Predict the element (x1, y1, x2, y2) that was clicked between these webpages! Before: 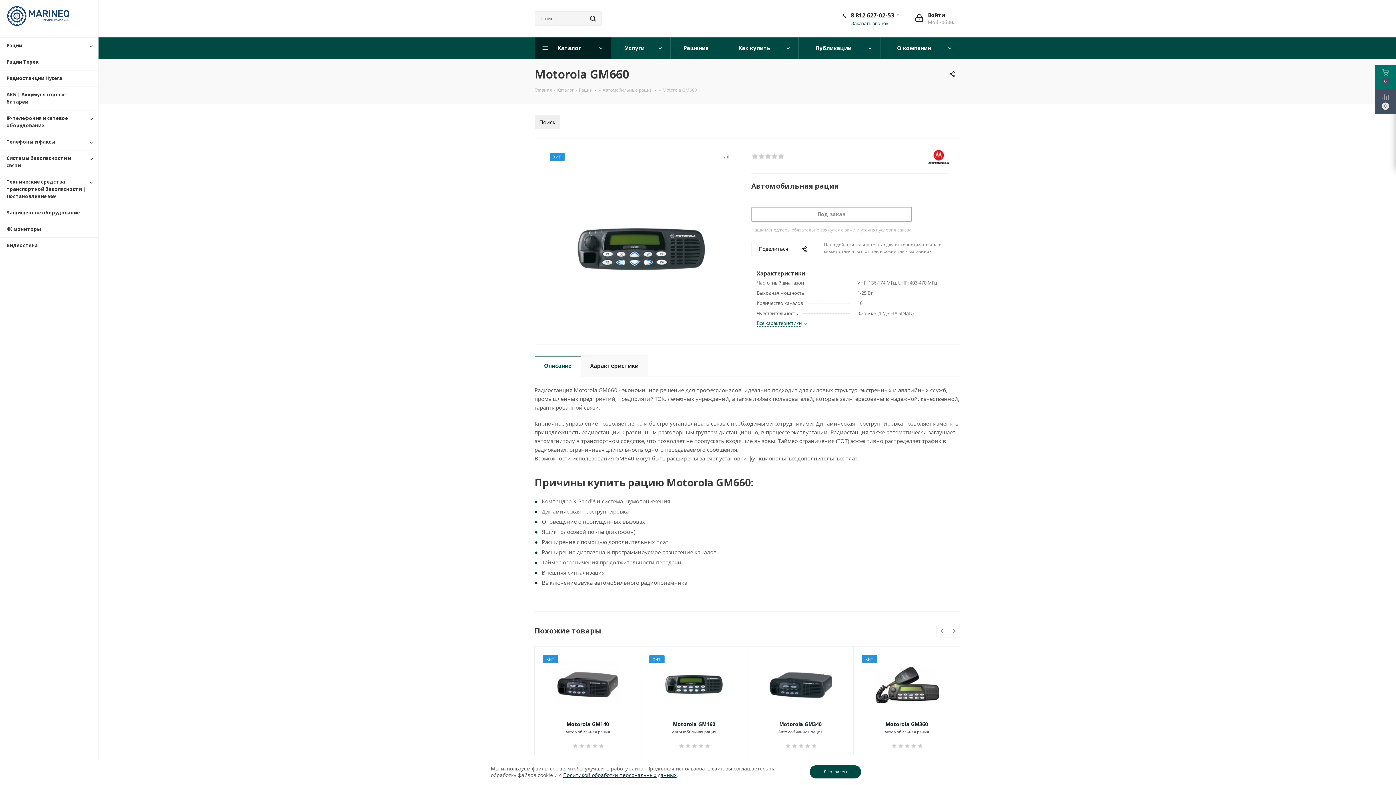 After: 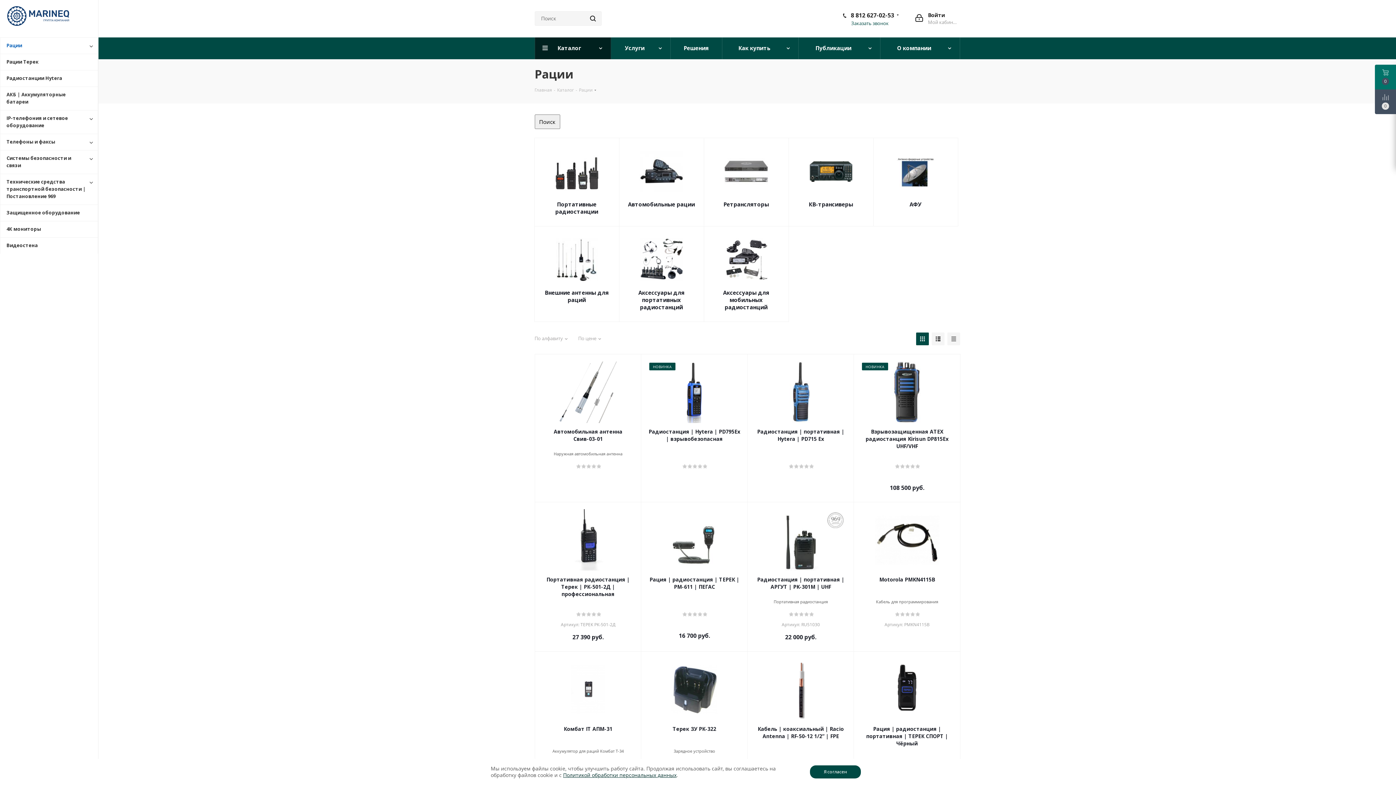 Action: bbox: (6, 42, 22, 48) label: Рации